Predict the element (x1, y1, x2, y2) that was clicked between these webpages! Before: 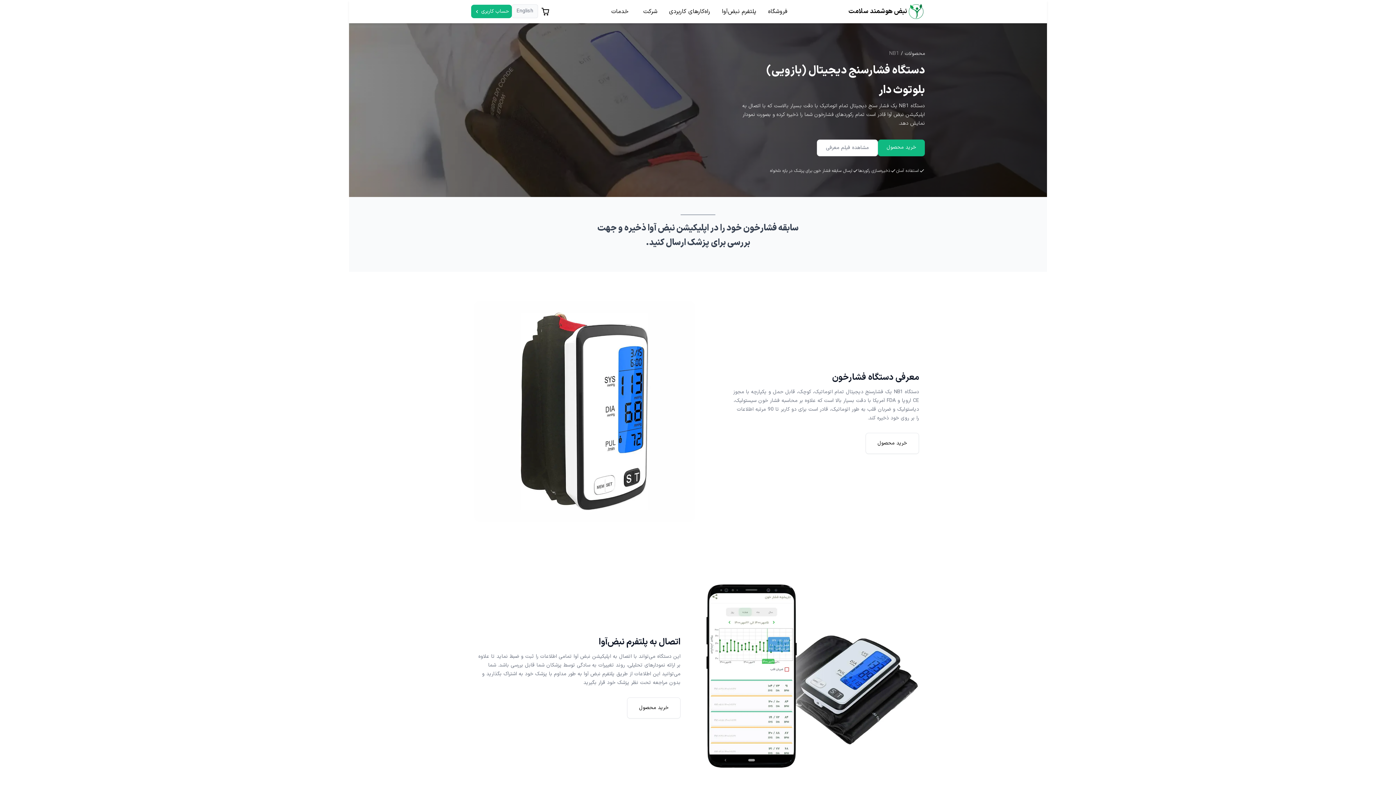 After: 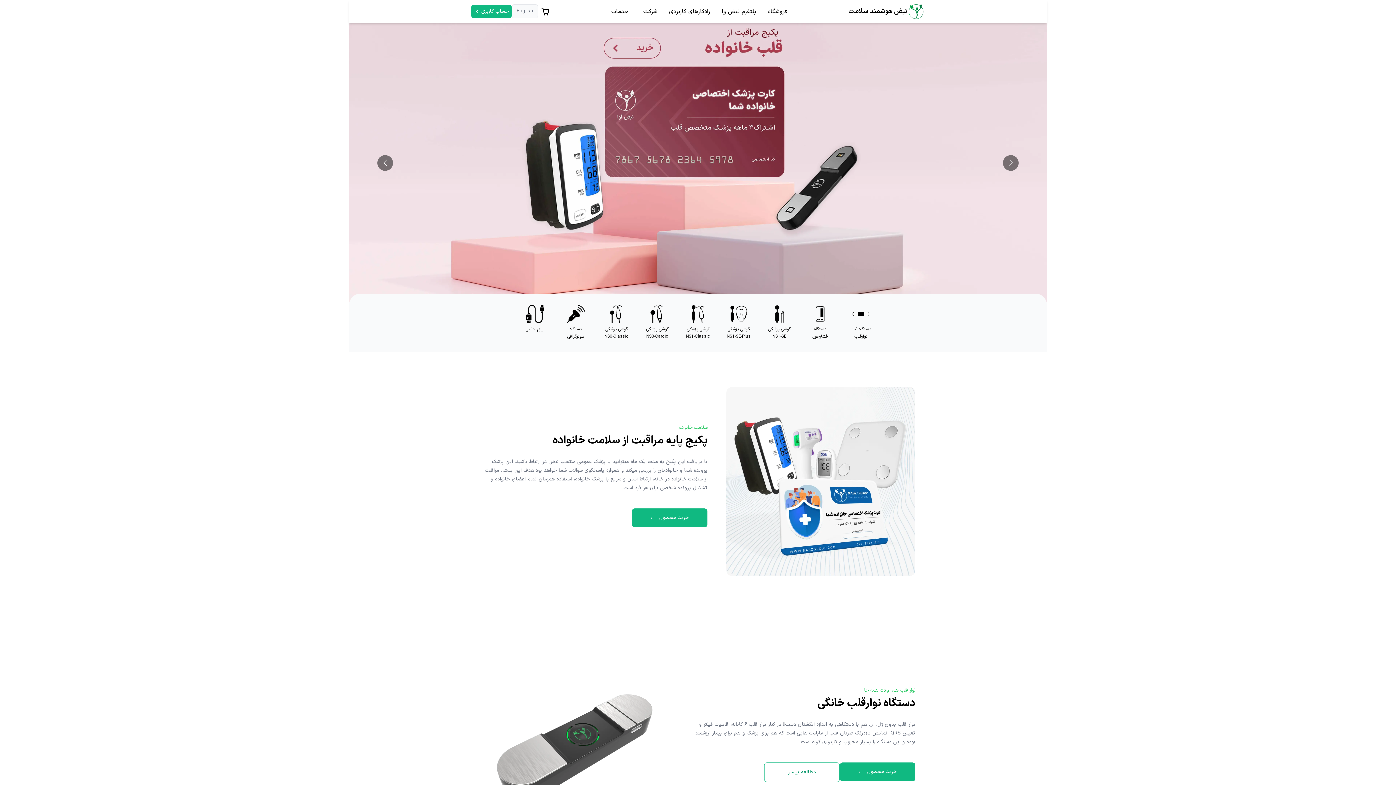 Action: bbox: (905, 49, 925, 58) label: محصولات